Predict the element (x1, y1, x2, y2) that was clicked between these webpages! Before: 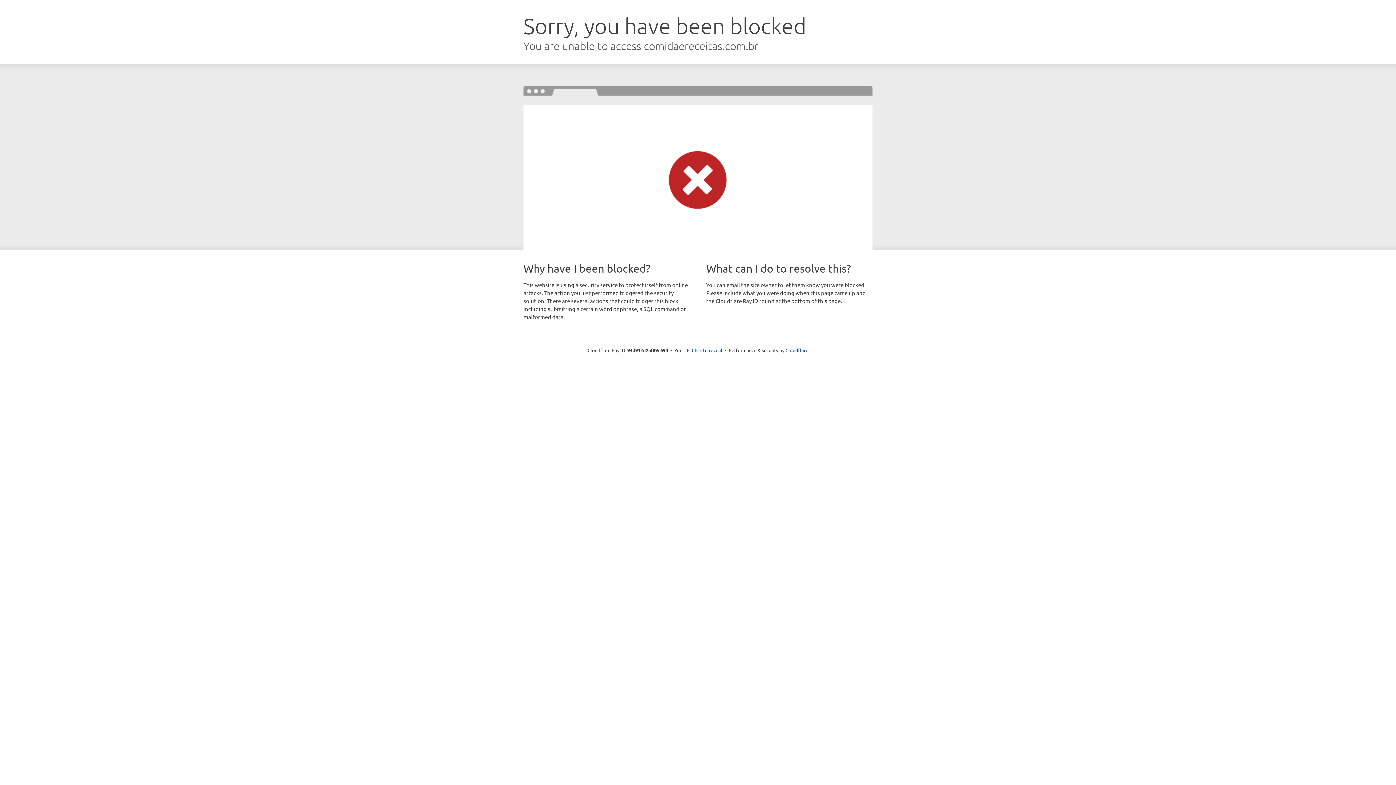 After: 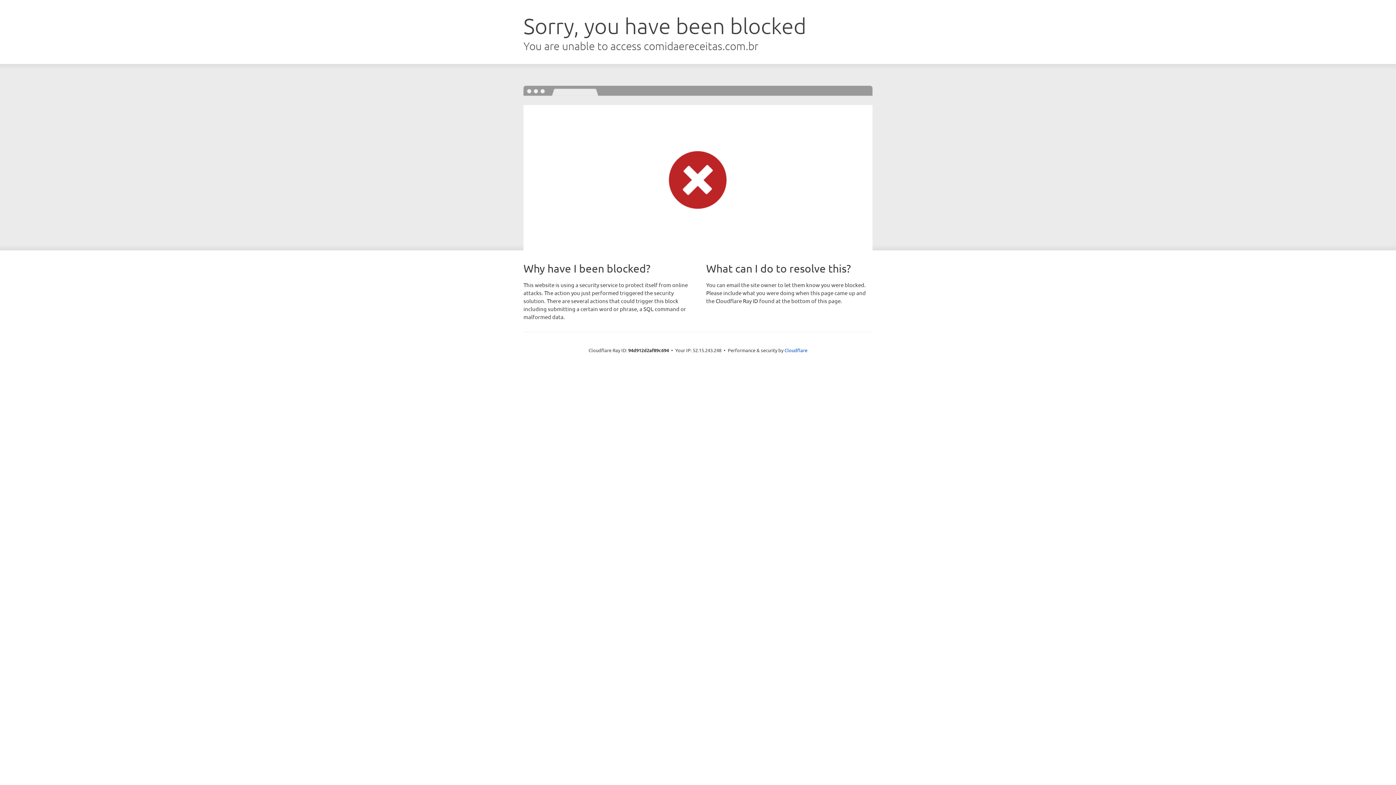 Action: label: Click to reveal bbox: (692, 346, 722, 353)